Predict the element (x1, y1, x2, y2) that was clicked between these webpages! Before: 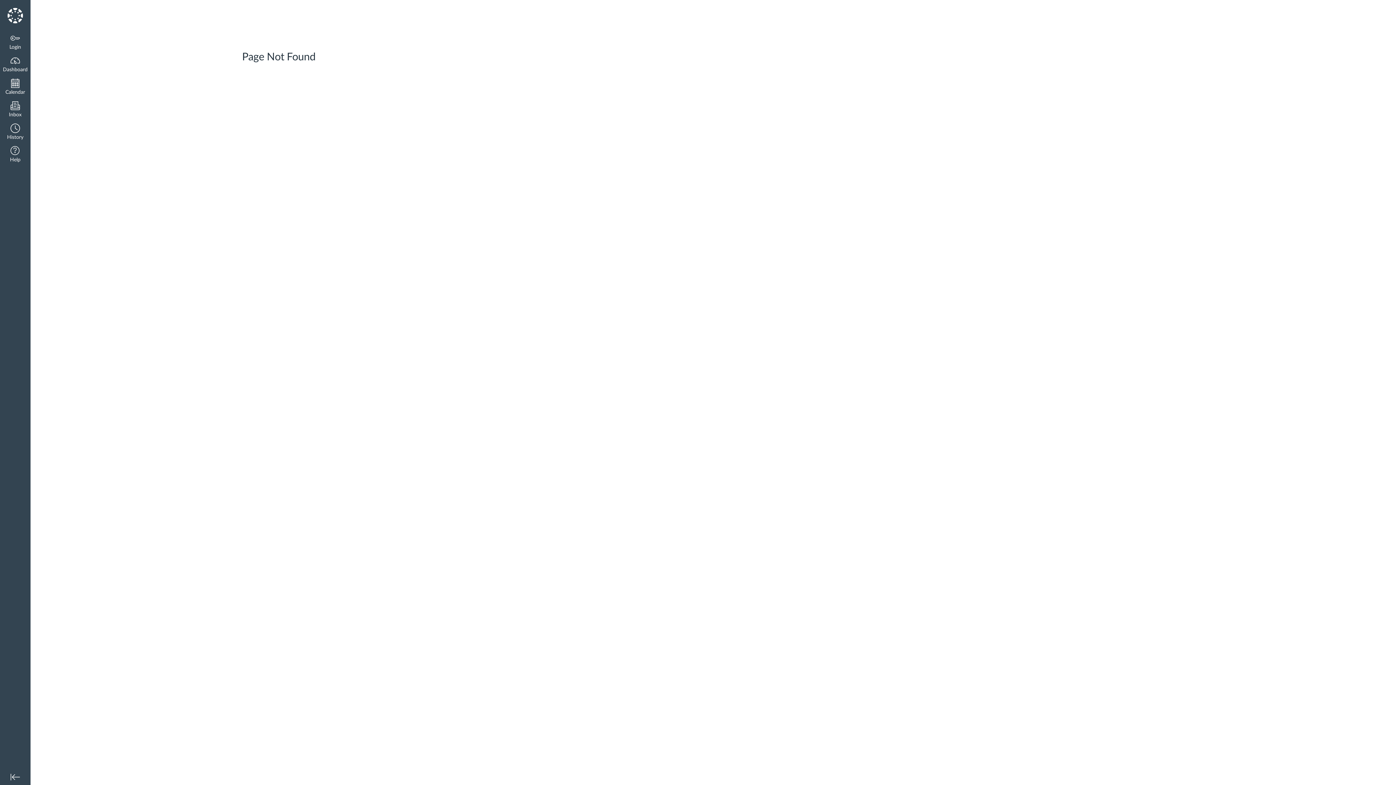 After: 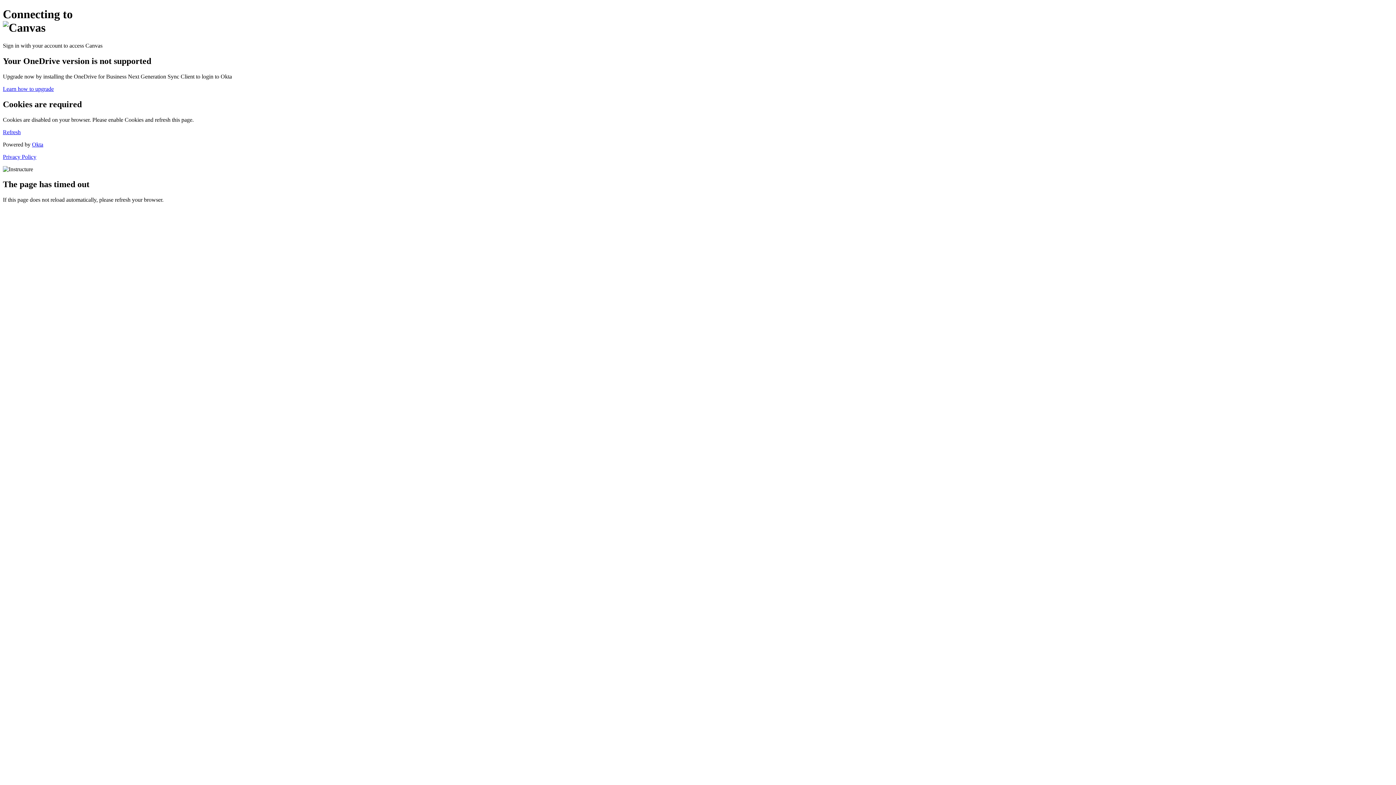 Action: bbox: (0, 0, 30, 30) label: Dashboard